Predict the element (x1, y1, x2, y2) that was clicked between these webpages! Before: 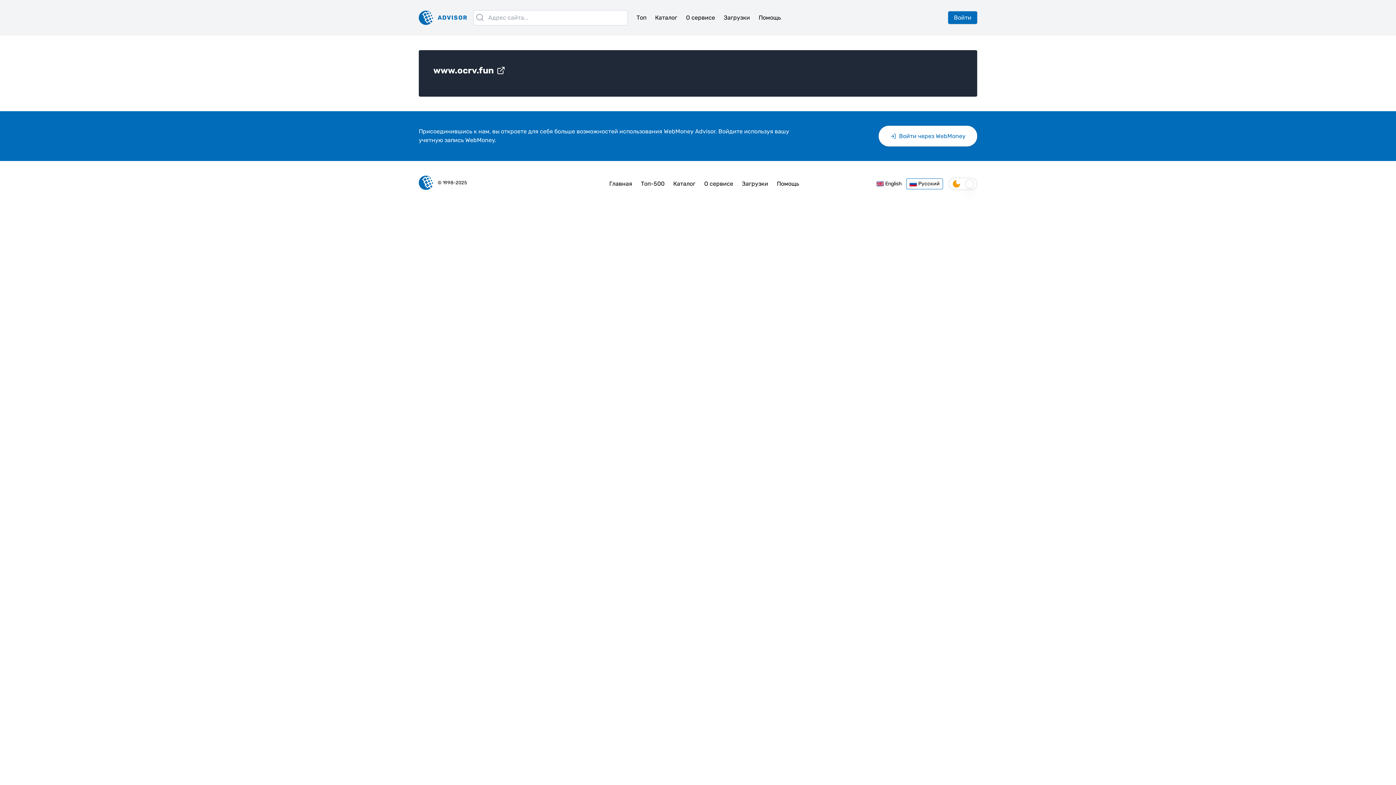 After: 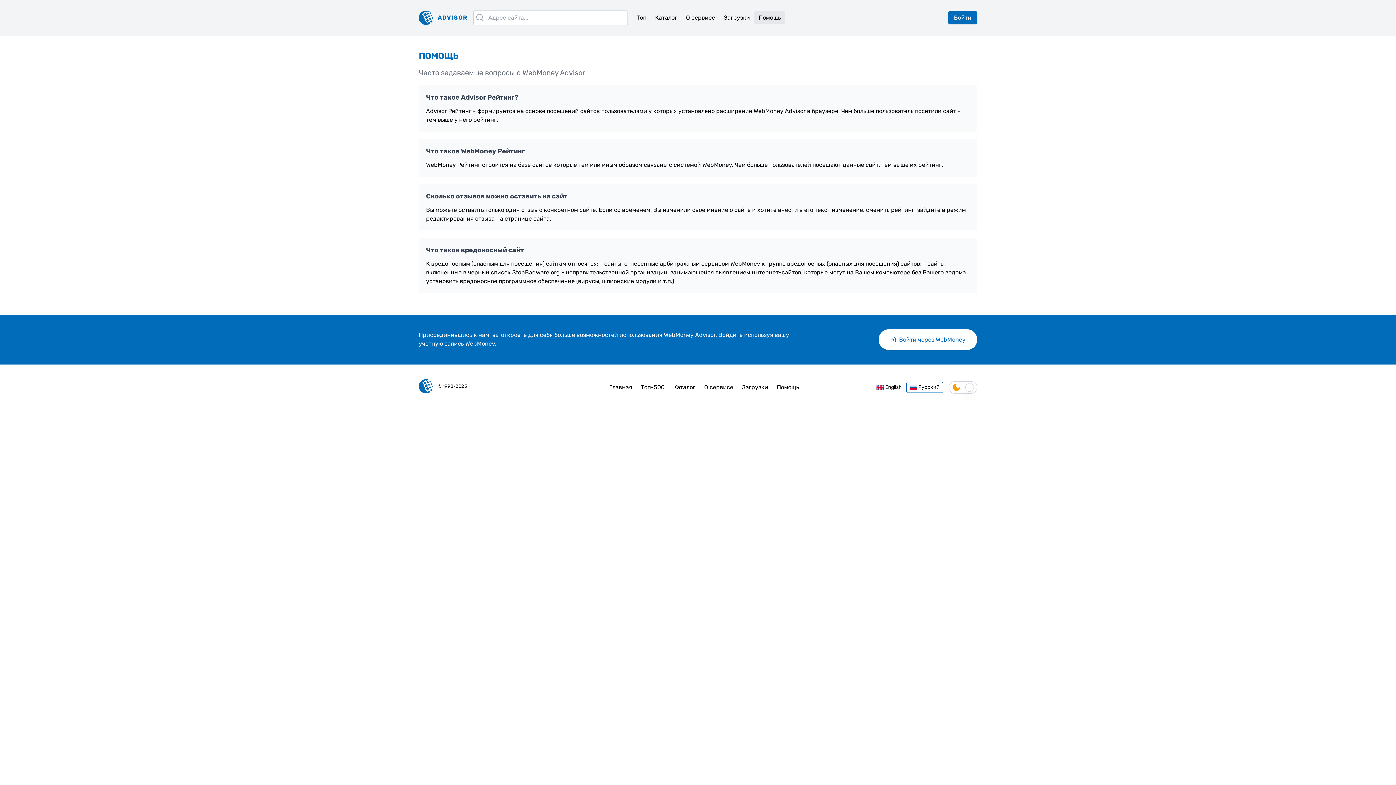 Action: bbox: (772, 176, 803, 191) label: Помощь